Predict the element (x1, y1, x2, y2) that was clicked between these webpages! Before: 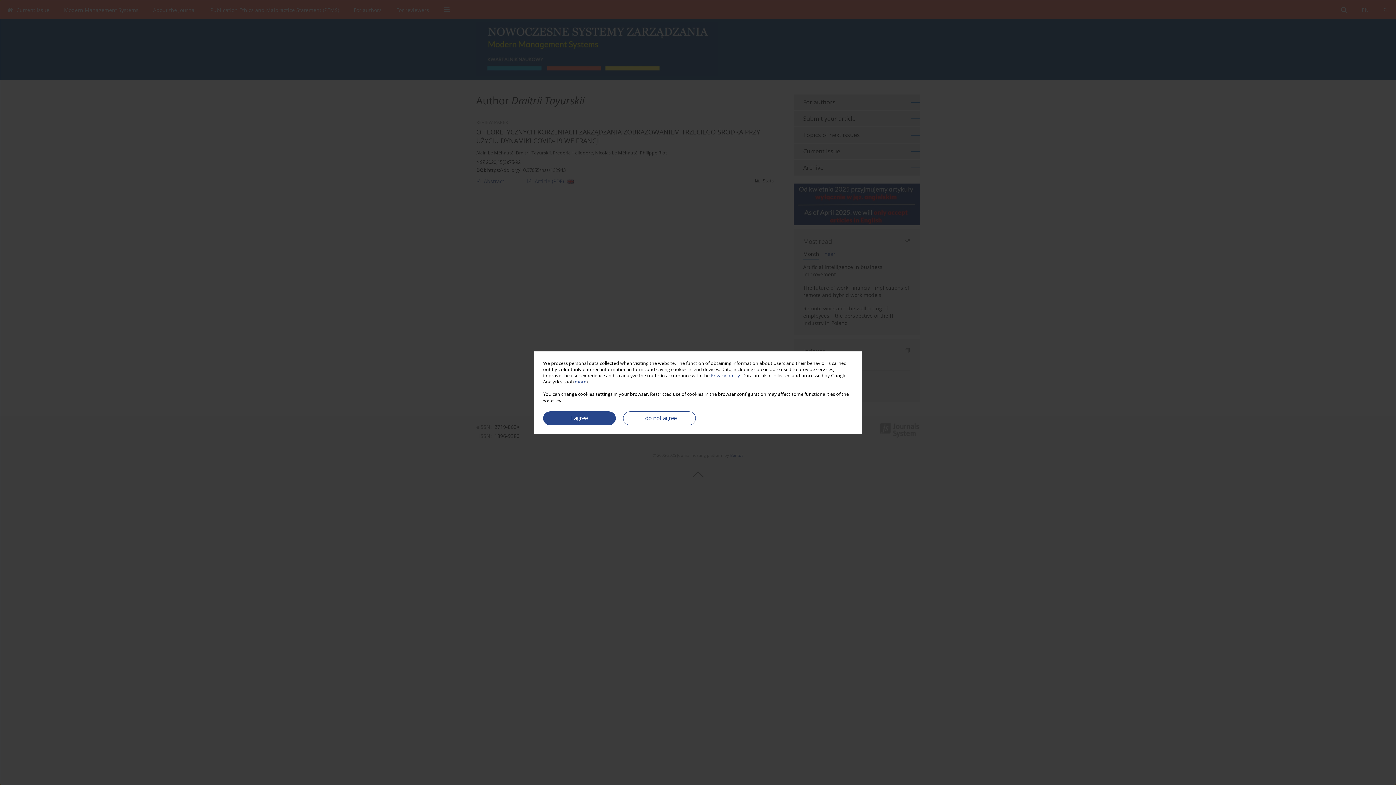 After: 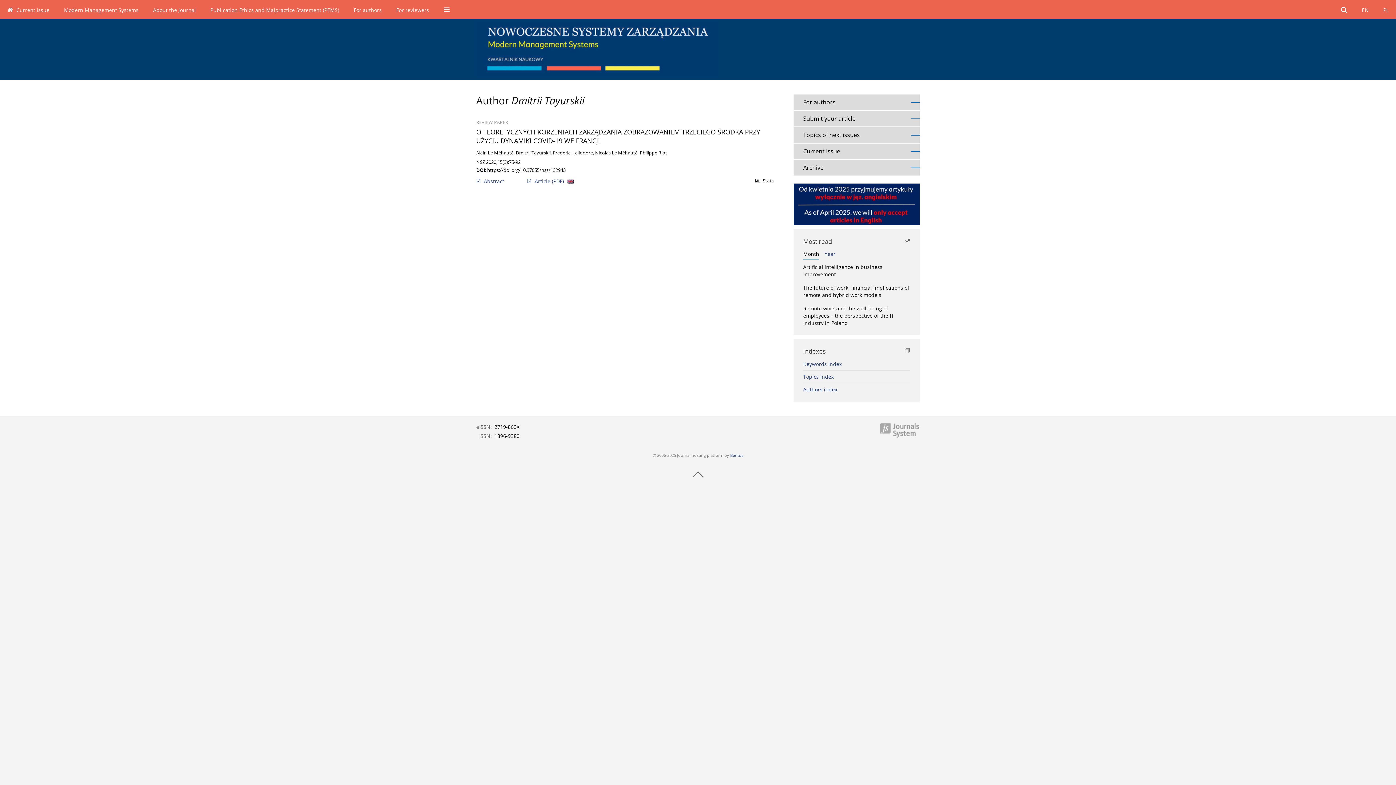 Action: bbox: (623, 411, 696, 425) label: I do not agree